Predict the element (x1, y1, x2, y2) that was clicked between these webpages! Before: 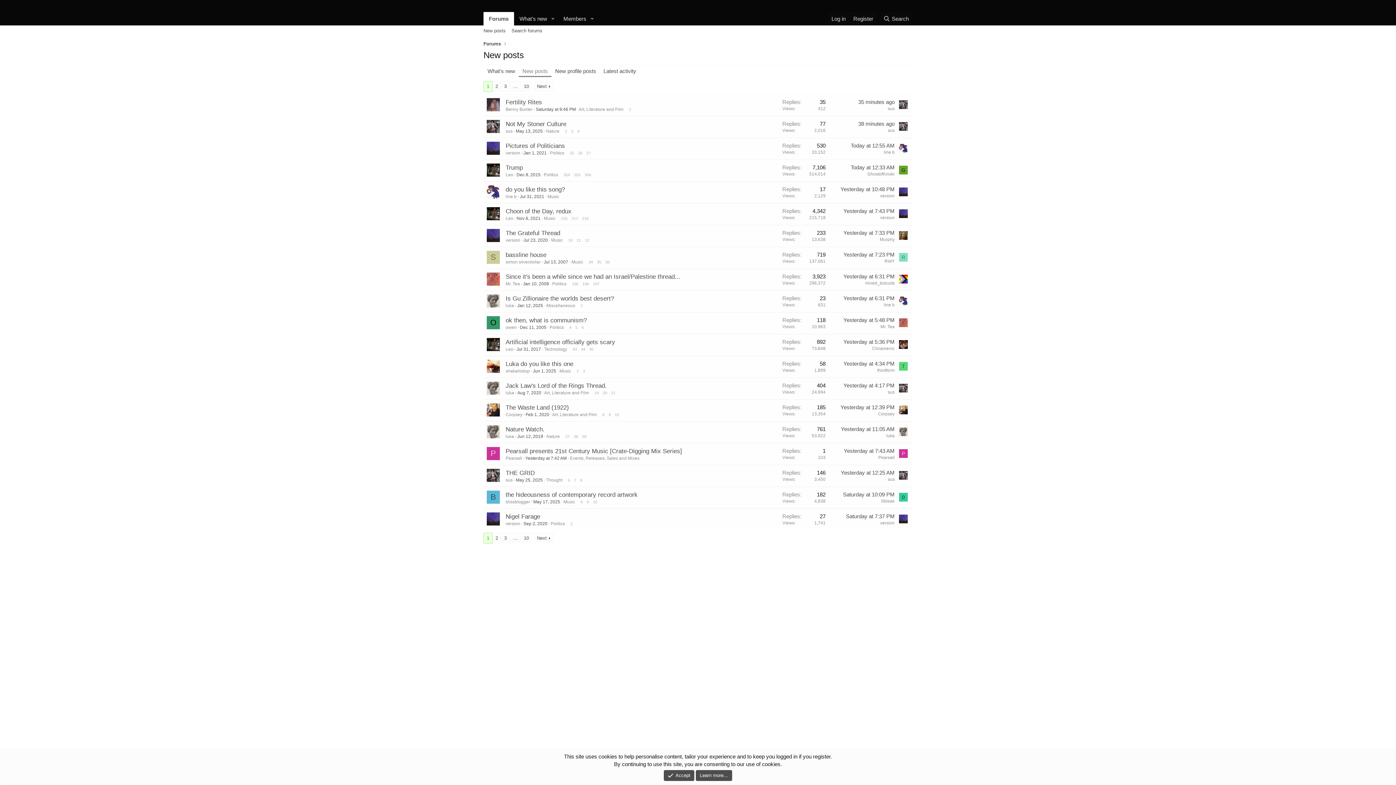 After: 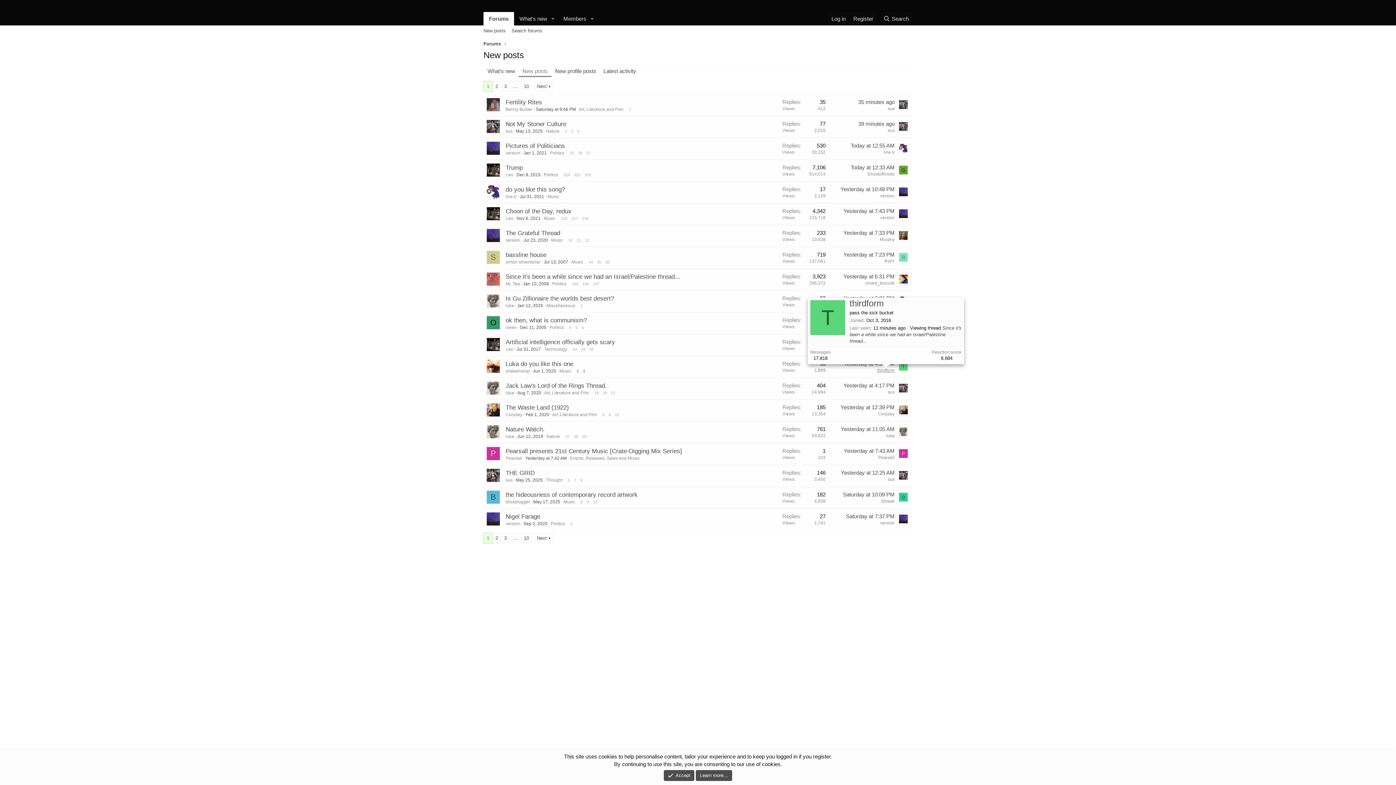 Action: bbox: (877, 368, 894, 373) label: thirdform